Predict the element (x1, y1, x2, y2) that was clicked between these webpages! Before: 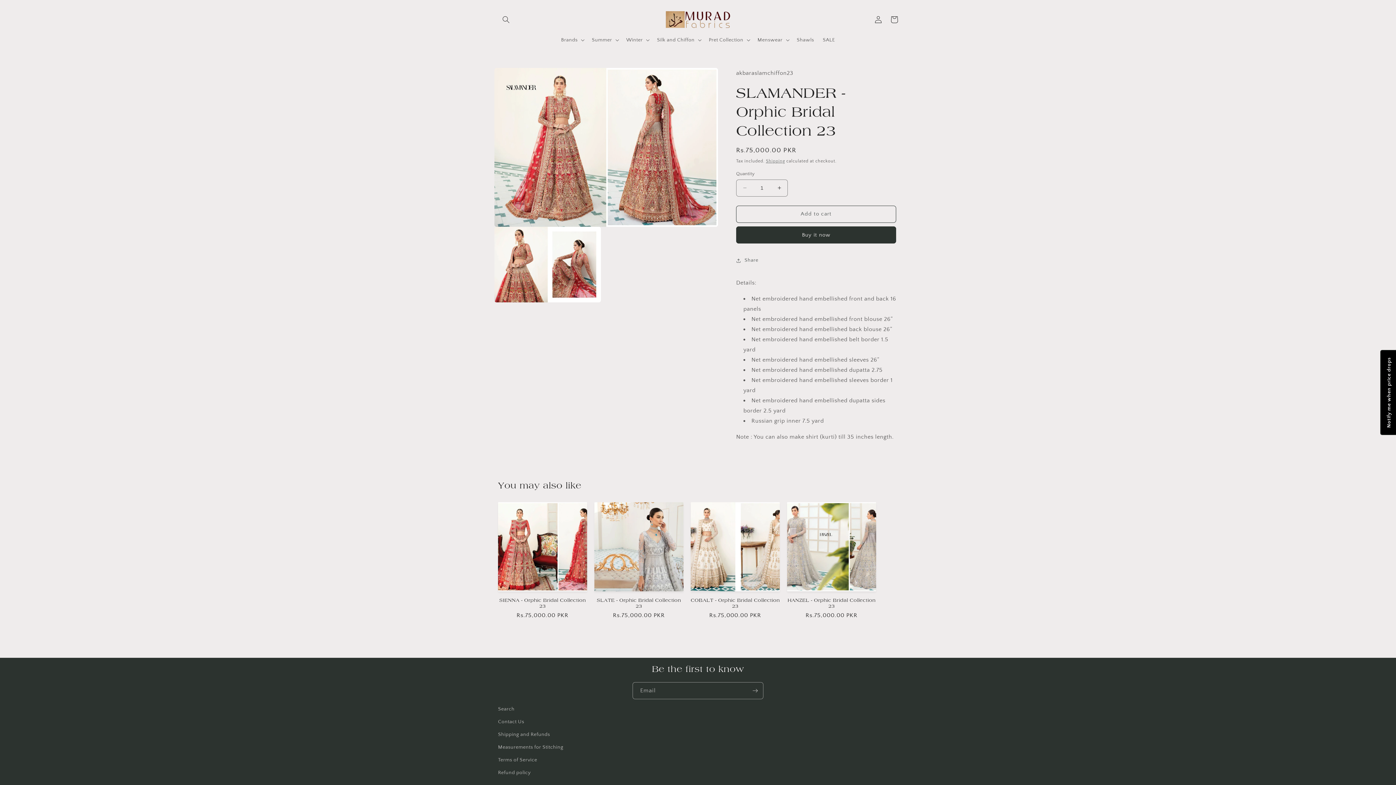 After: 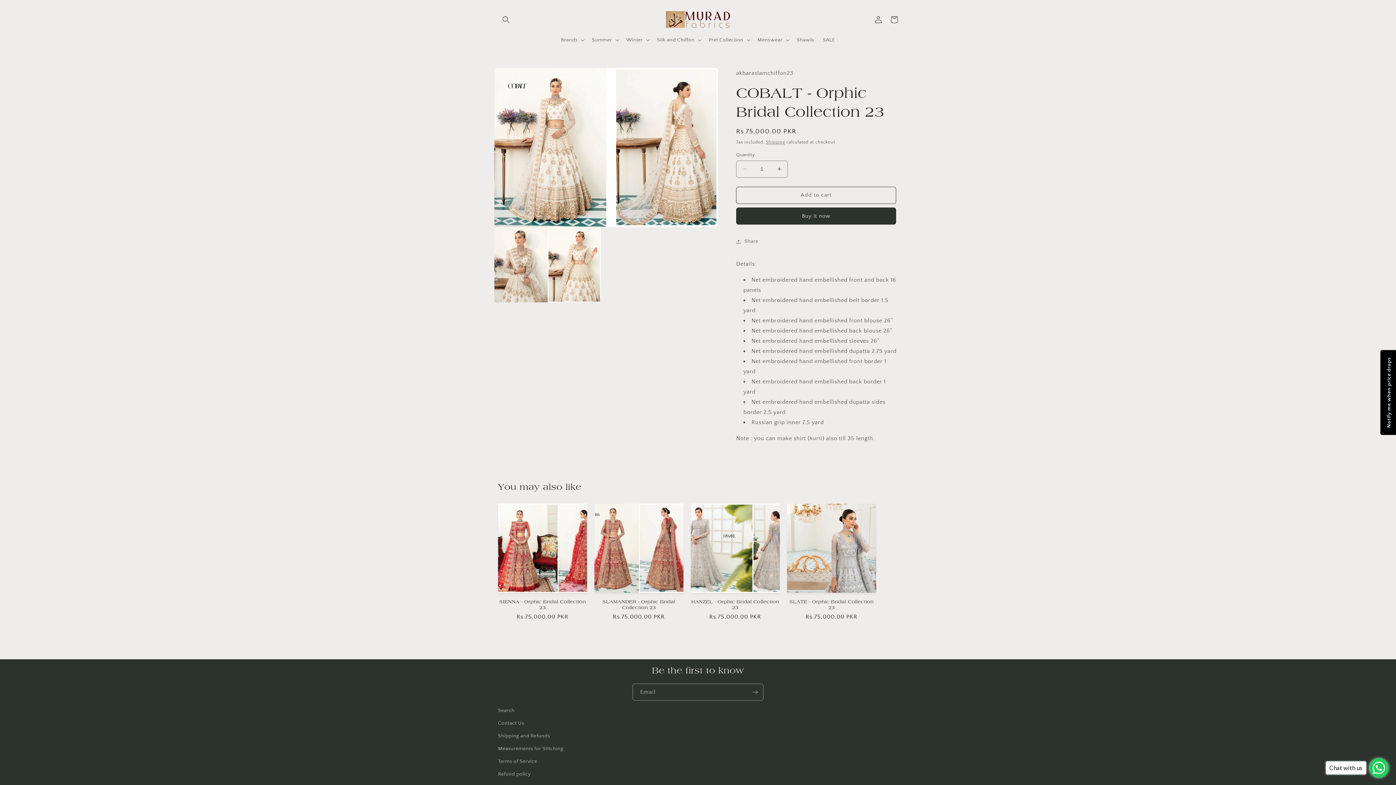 Action: label: COBALT - Orphic Bridal Collection 23 bbox: (690, 597, 780, 609)